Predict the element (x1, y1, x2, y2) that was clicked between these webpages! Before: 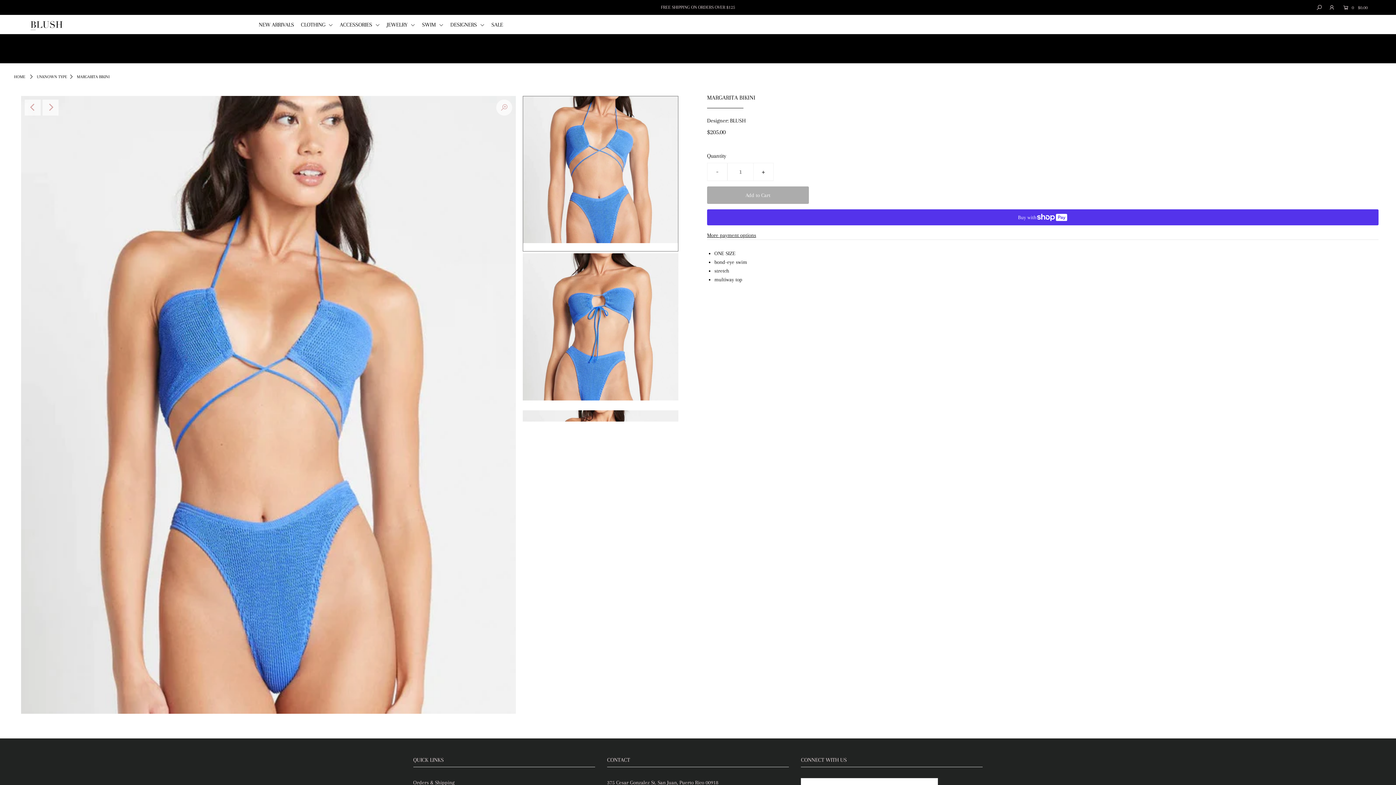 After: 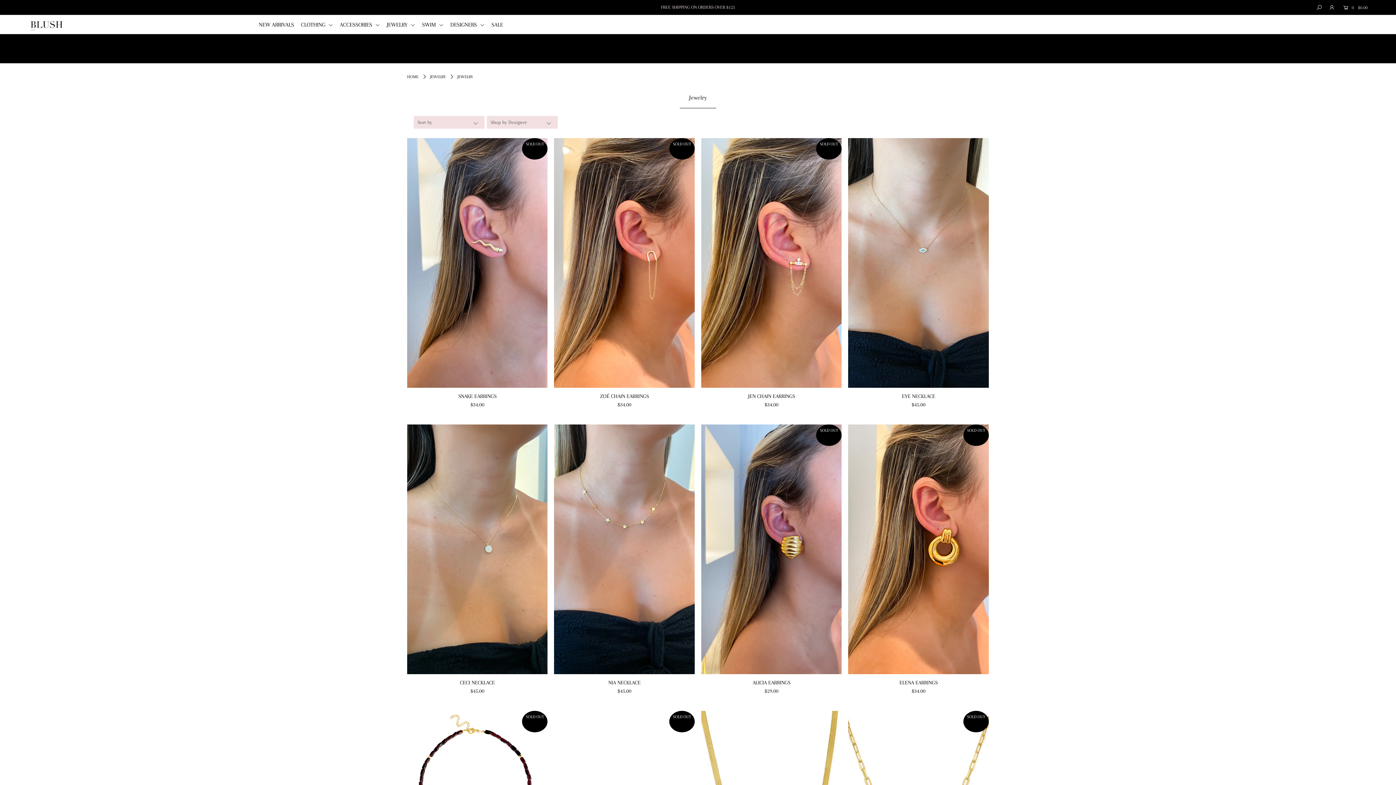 Action: bbox: (386, 21, 420, 27) label: JEWELRY 